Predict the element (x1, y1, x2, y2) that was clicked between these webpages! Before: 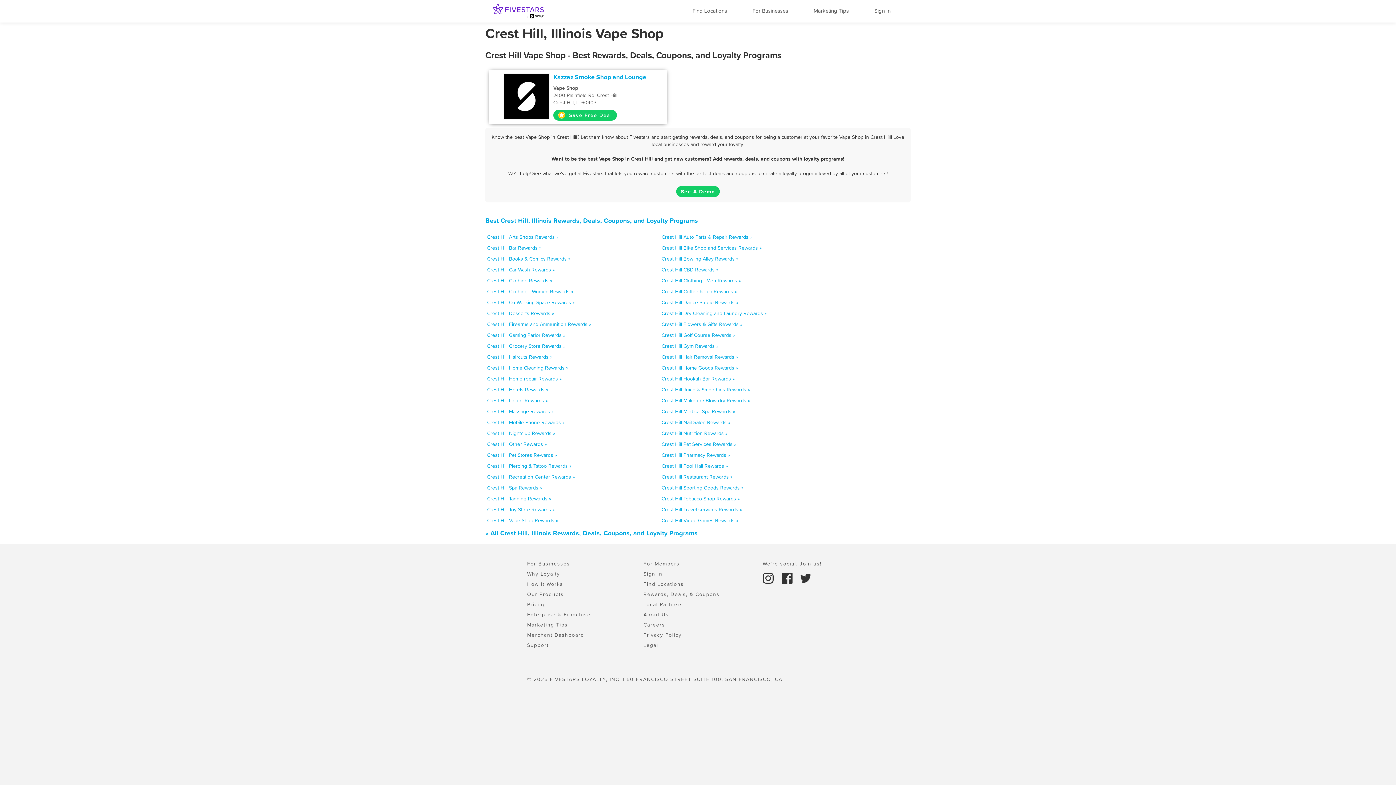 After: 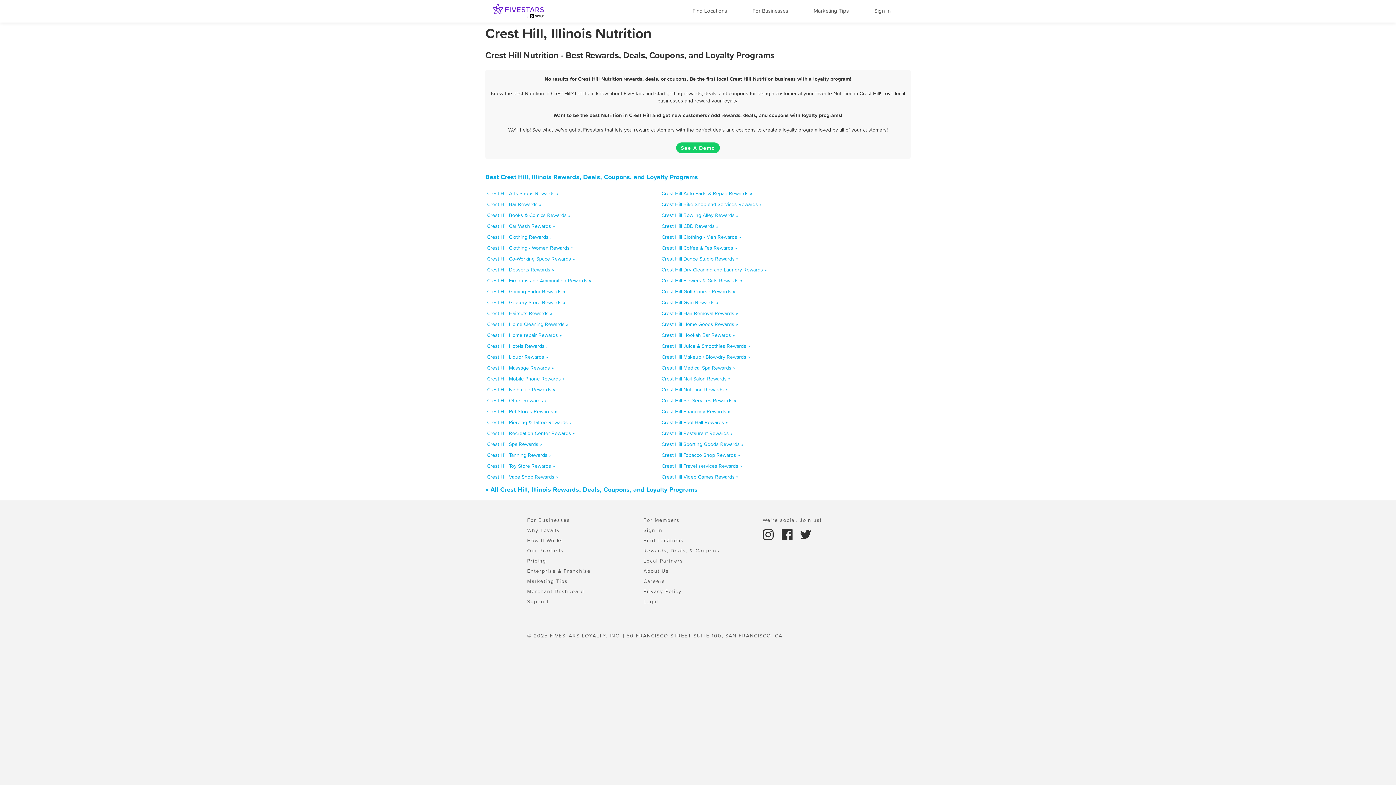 Action: bbox: (661, 429, 727, 437) label: Crest Hill Nutrition Rewards »